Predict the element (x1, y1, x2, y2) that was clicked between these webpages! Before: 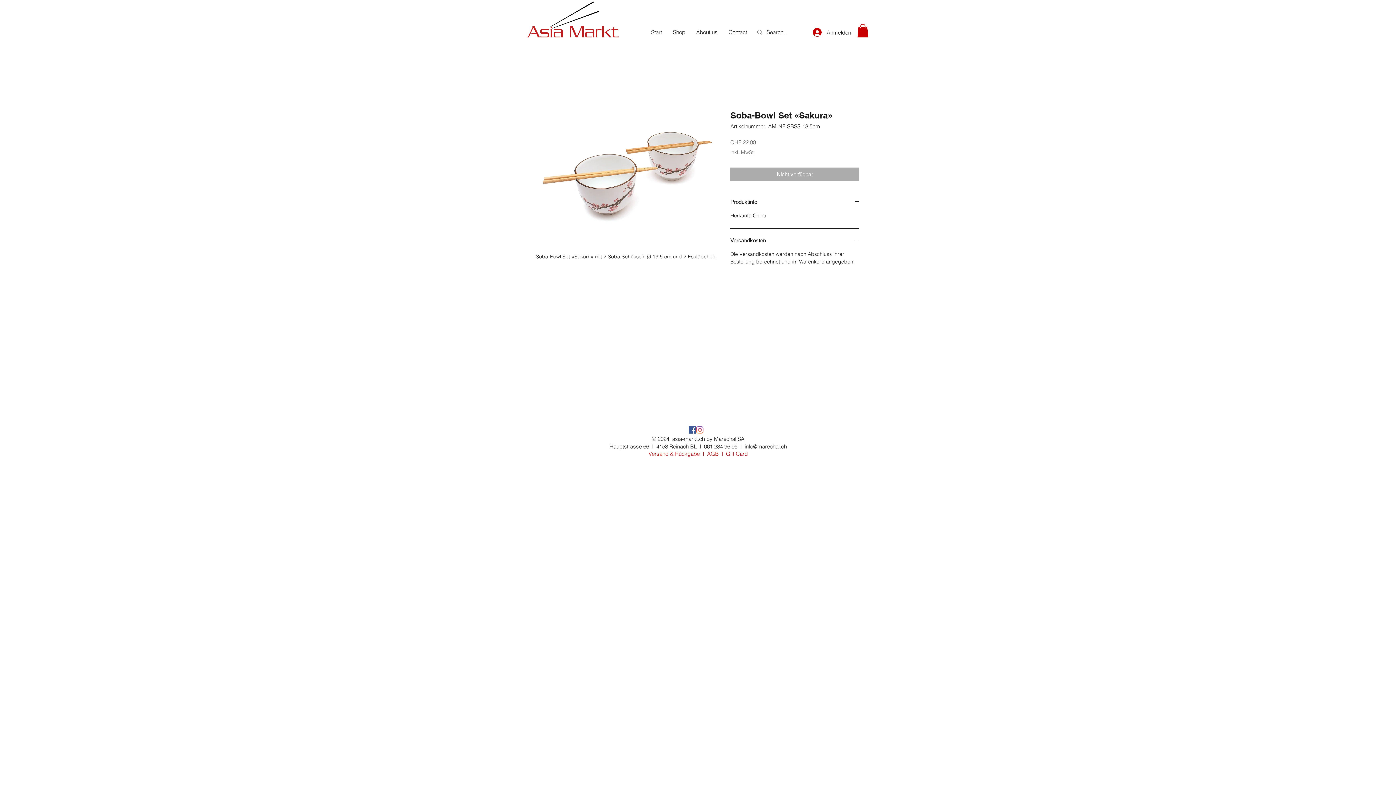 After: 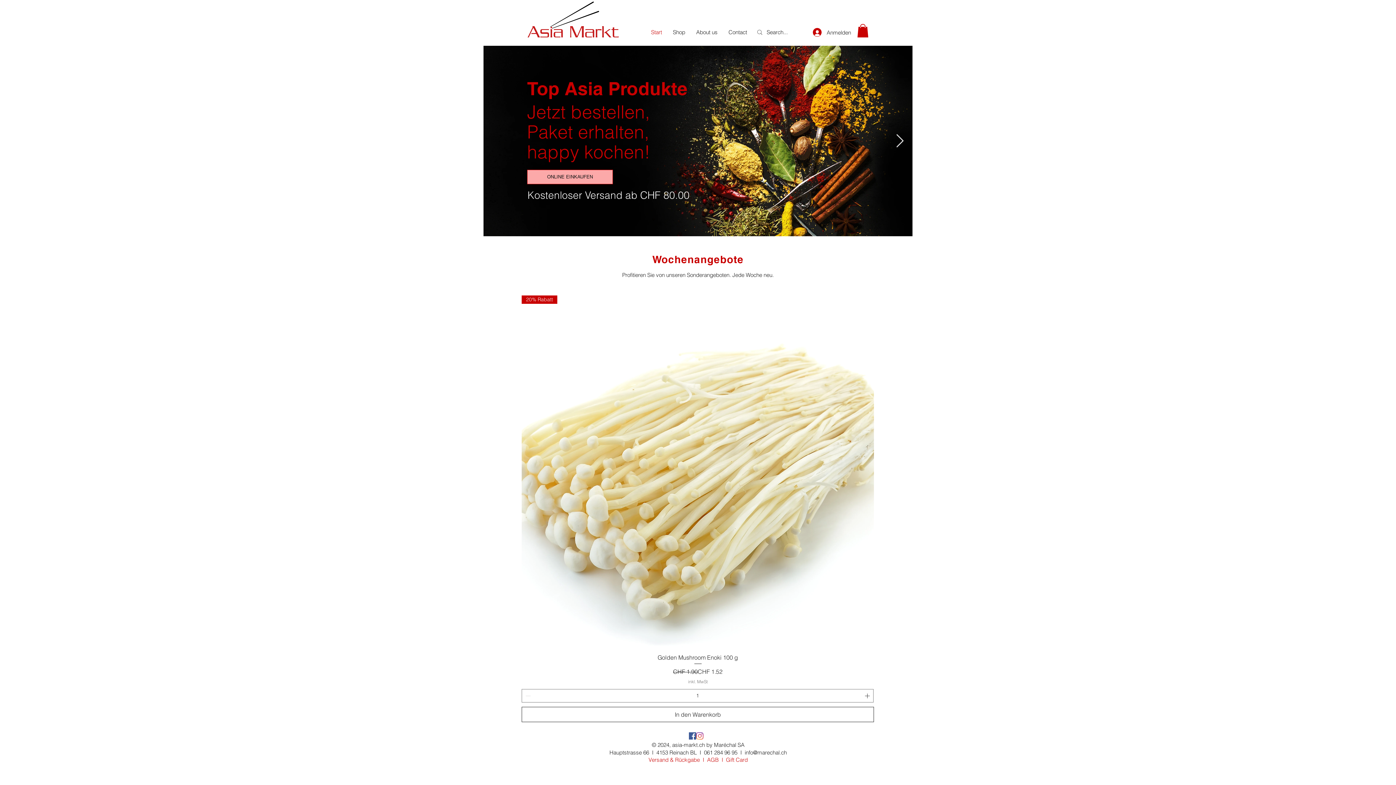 Action: bbox: (527, 1, 618, 37)